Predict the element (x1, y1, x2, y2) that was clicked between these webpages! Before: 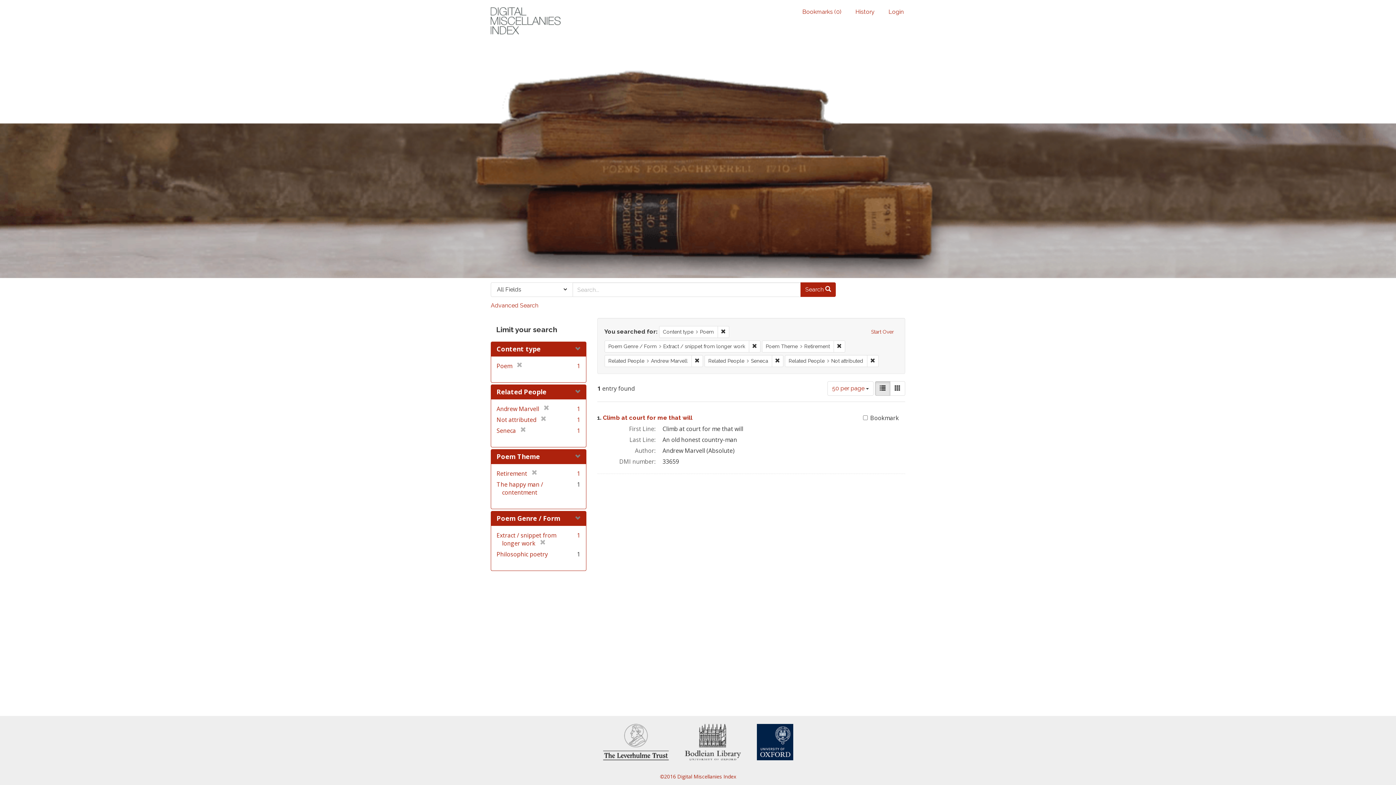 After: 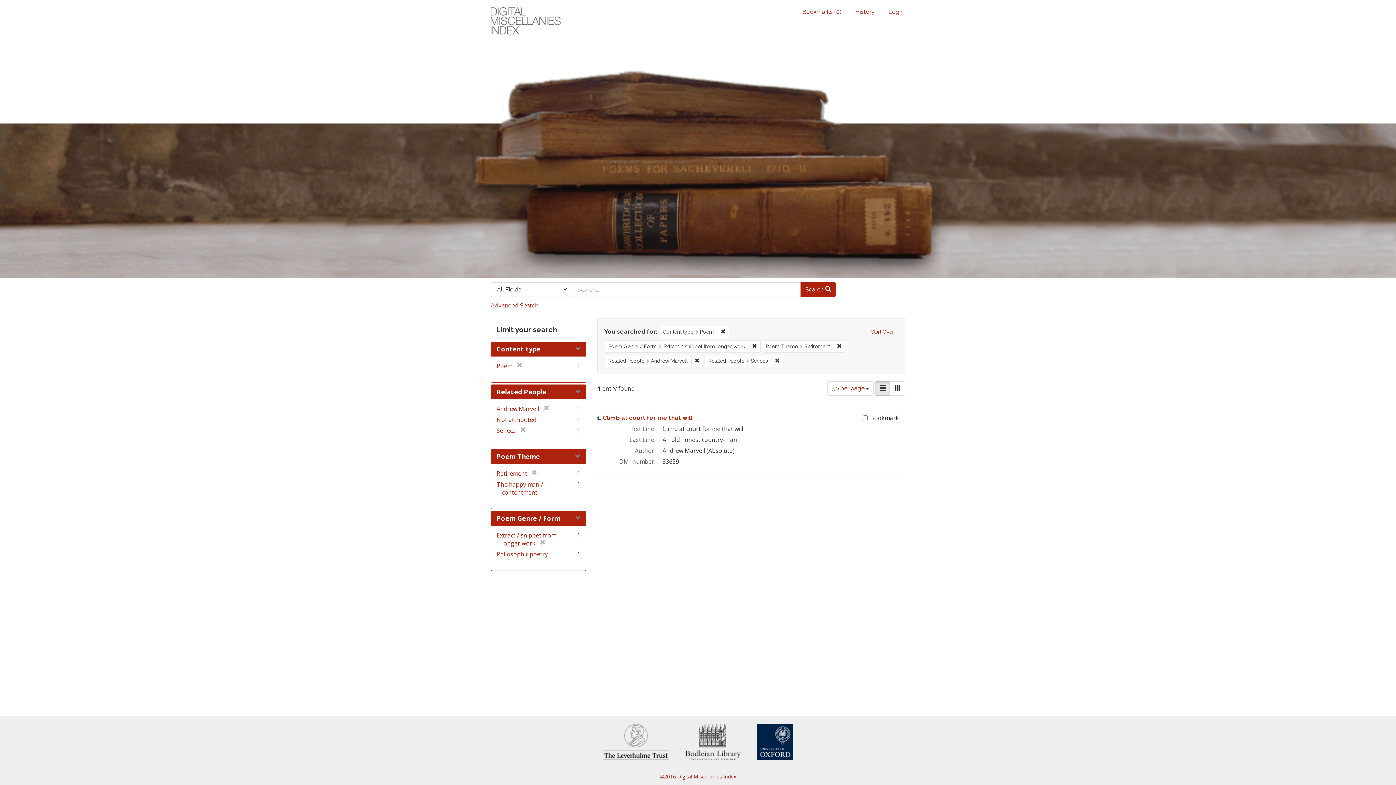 Action: bbox: (536, 415, 546, 423) label: [remove]